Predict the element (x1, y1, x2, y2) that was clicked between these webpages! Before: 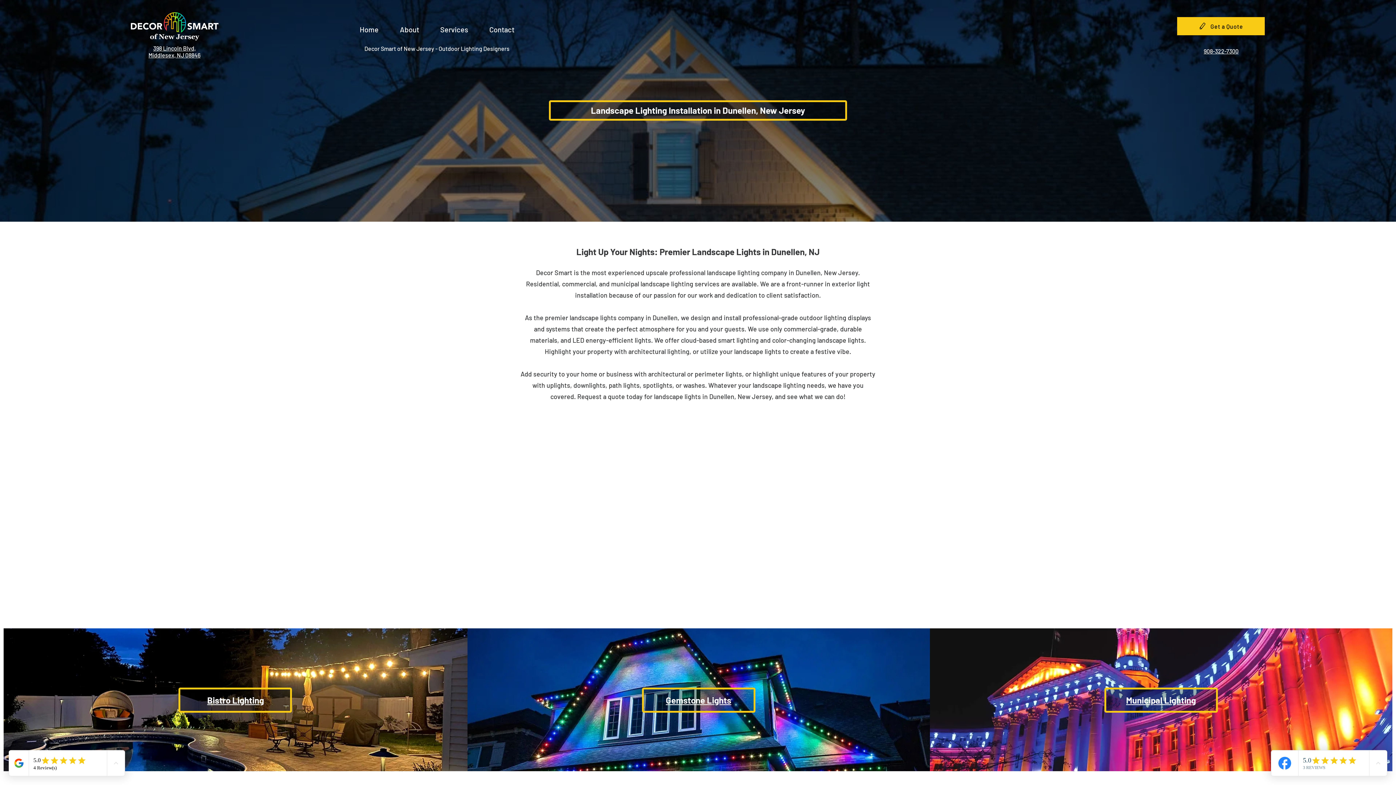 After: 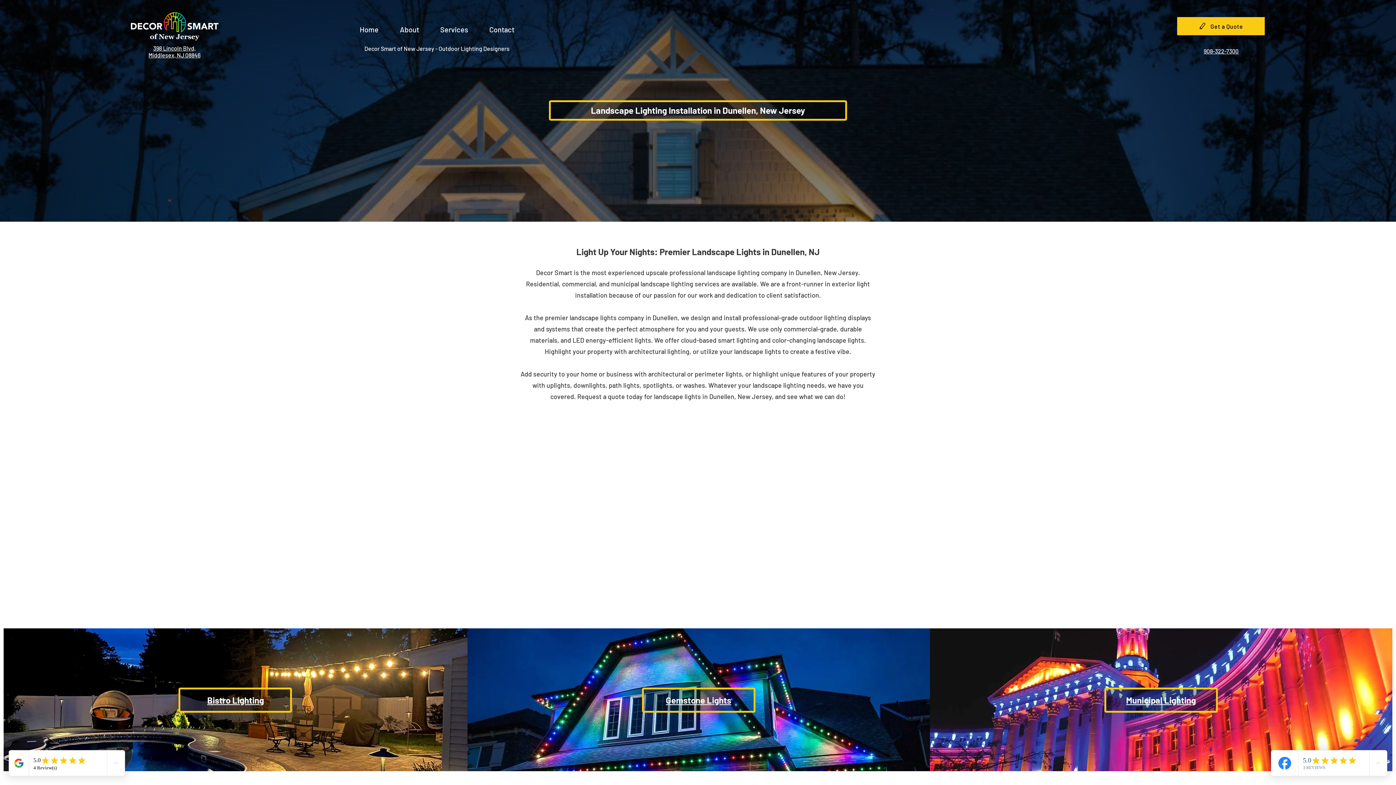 Action: bbox: (1204, 48, 1238, 54) label: 908-322-7300